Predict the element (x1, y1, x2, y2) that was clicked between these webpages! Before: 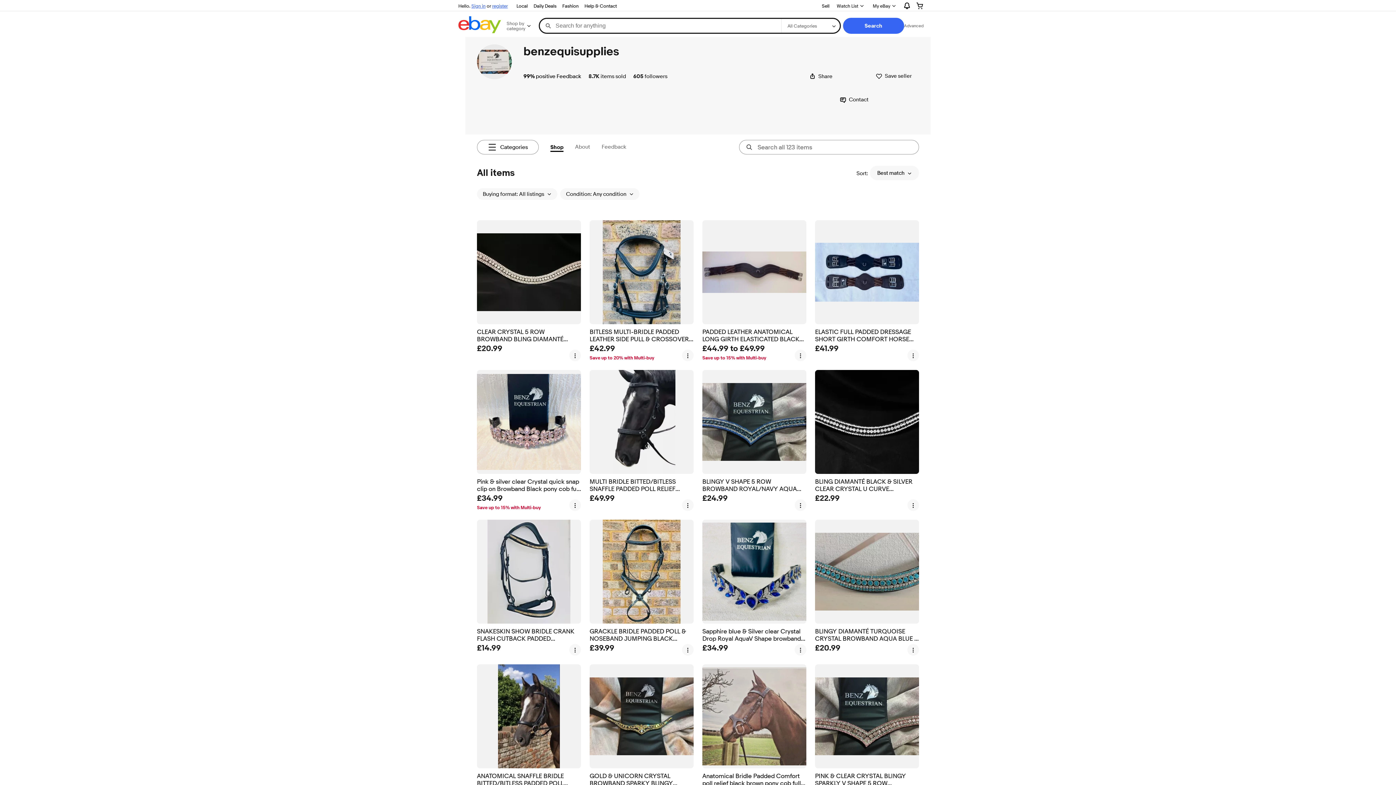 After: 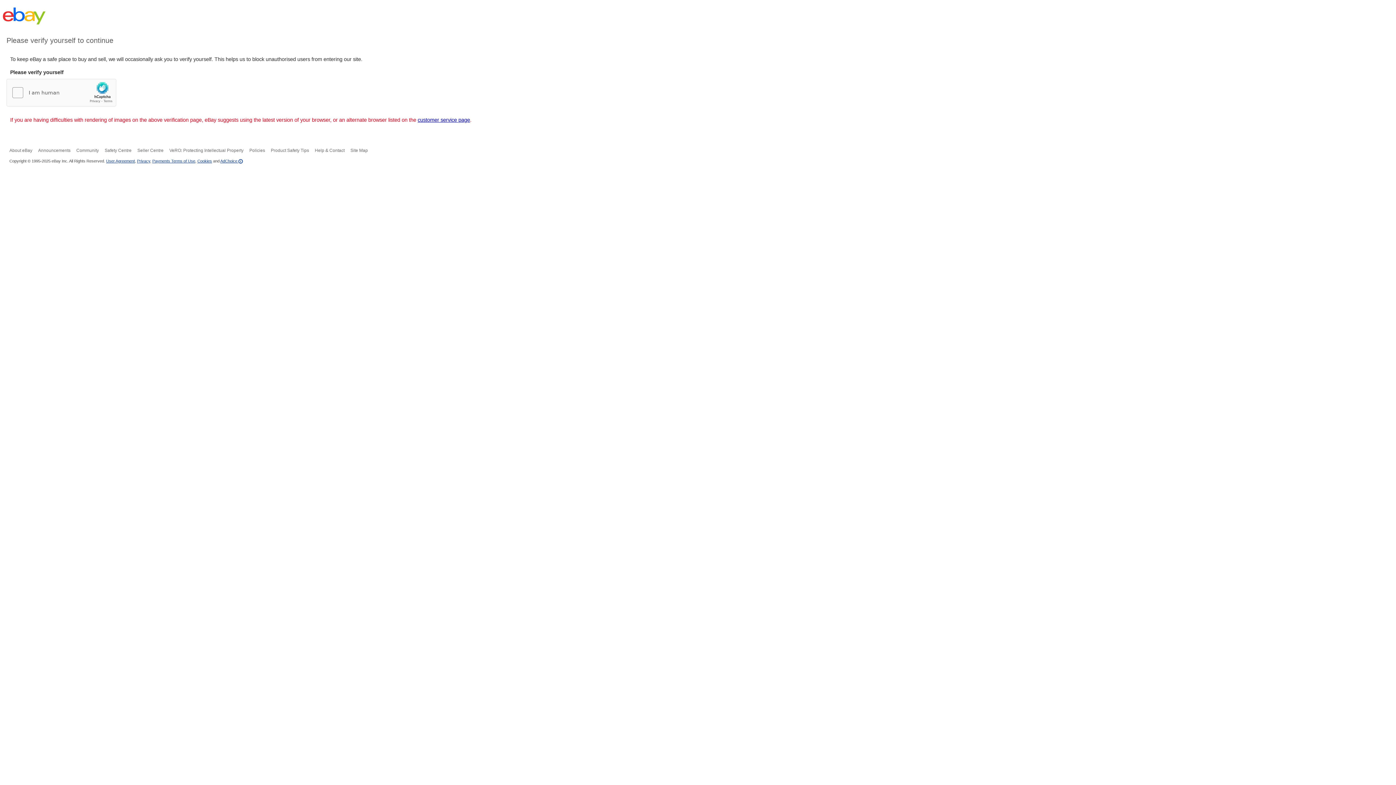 Action: label: benzequisupplies bbox: (523, 44, 619, 58)